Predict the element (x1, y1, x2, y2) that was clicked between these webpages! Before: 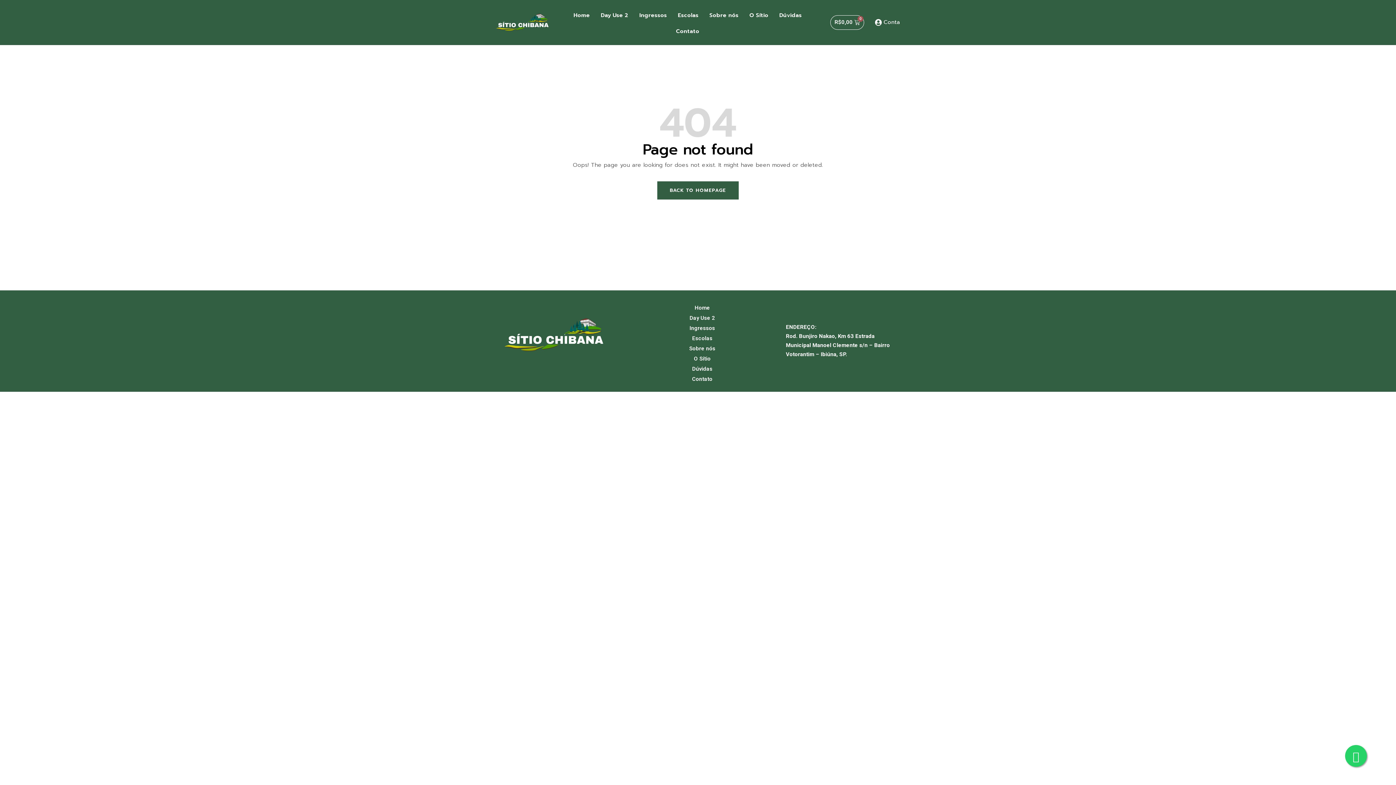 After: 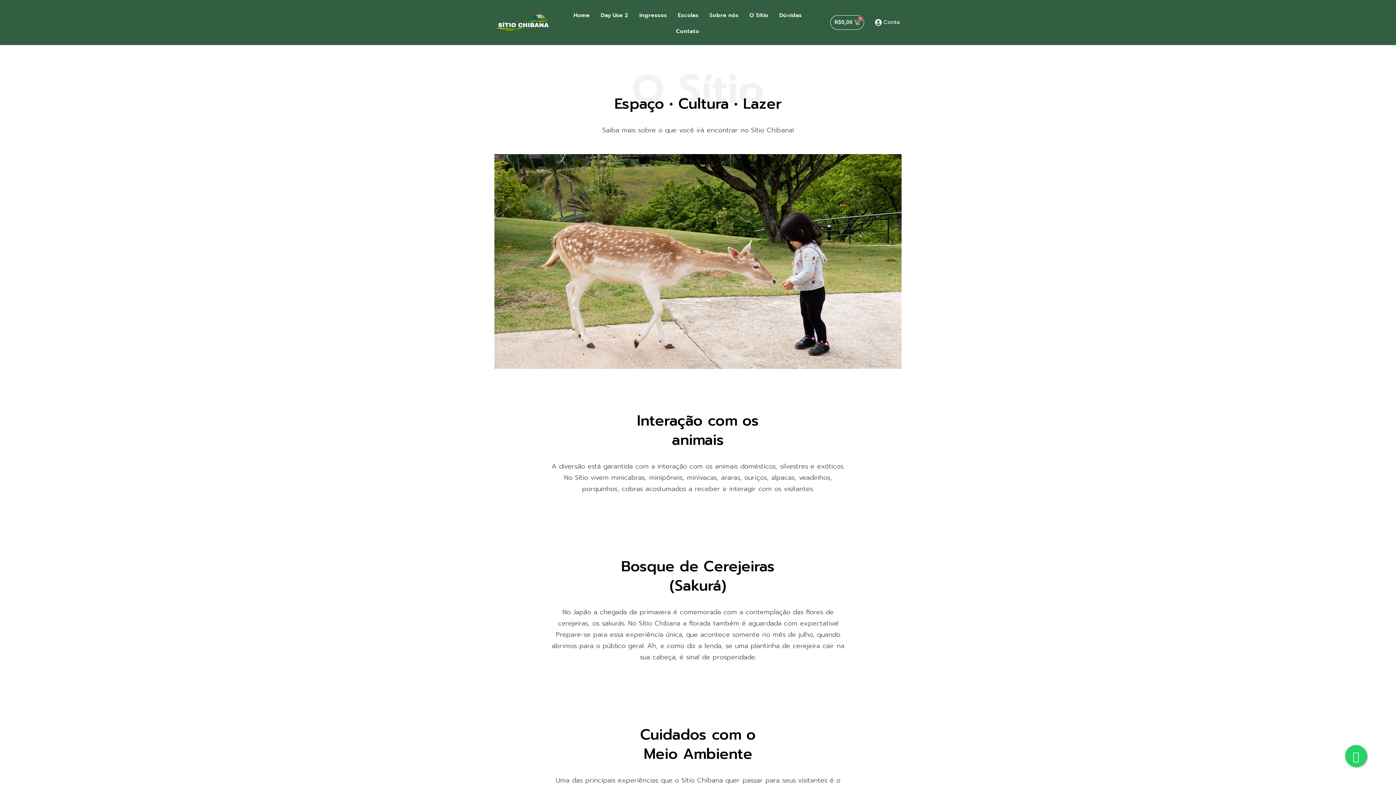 Action: label: O Sítio bbox: (744, 7, 774, 23)